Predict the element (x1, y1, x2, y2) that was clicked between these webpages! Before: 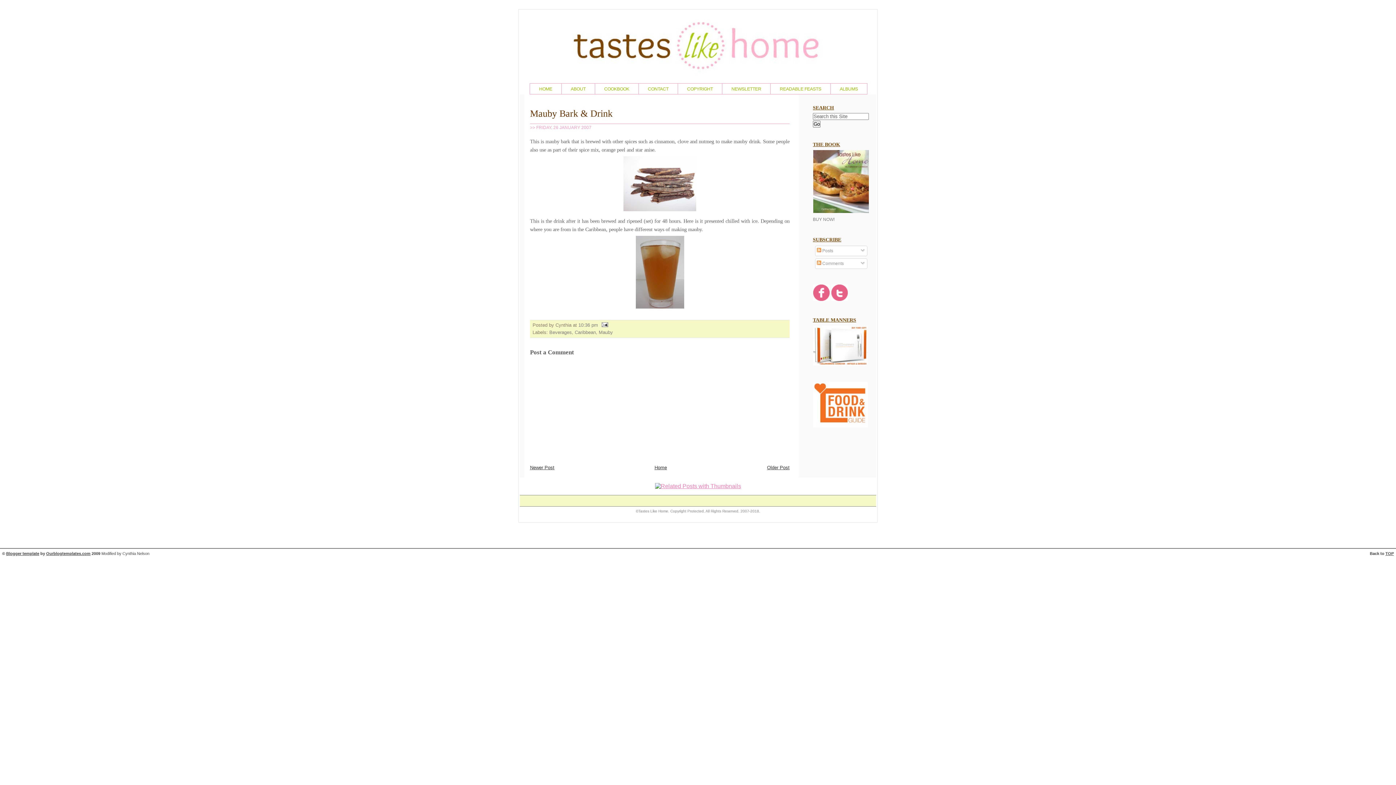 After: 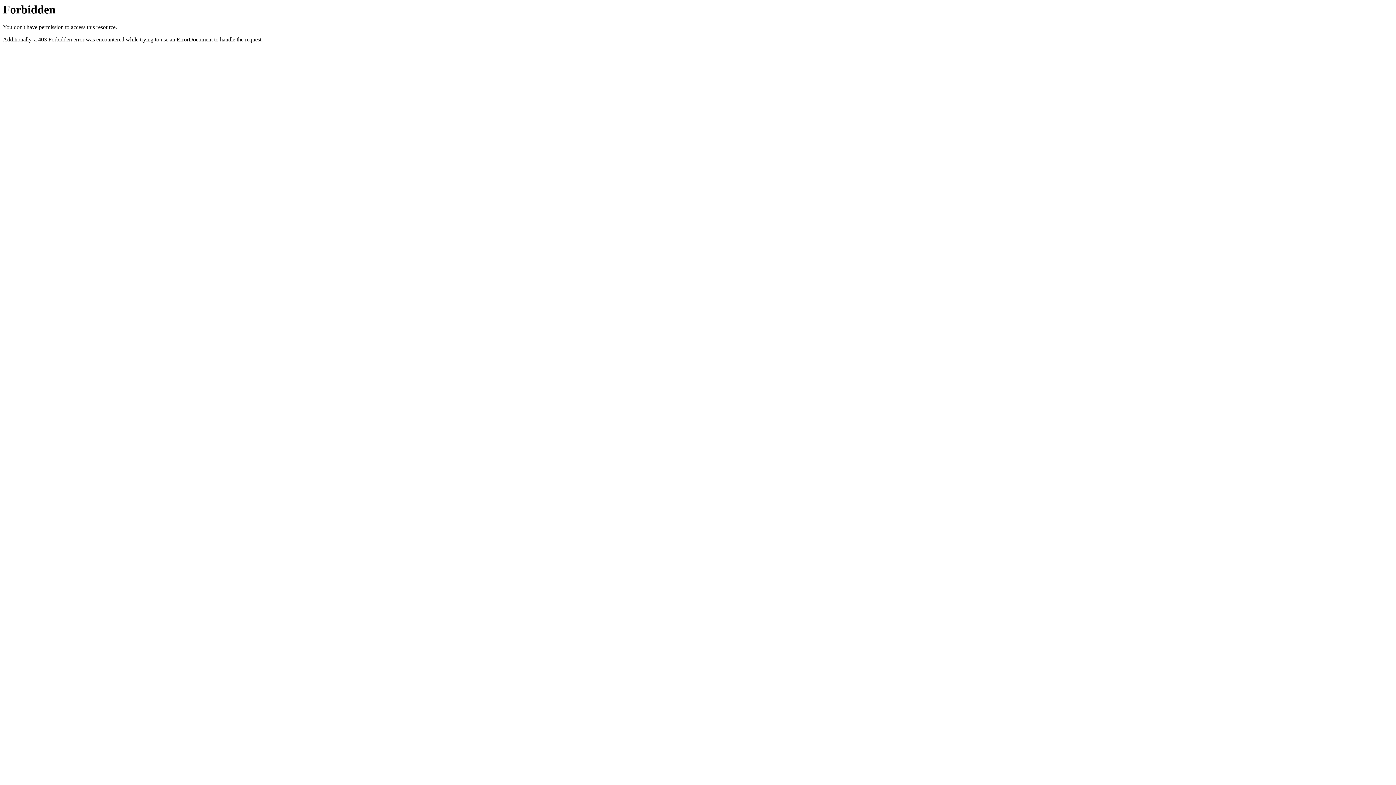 Action: bbox: (653, 483, 743, 489)